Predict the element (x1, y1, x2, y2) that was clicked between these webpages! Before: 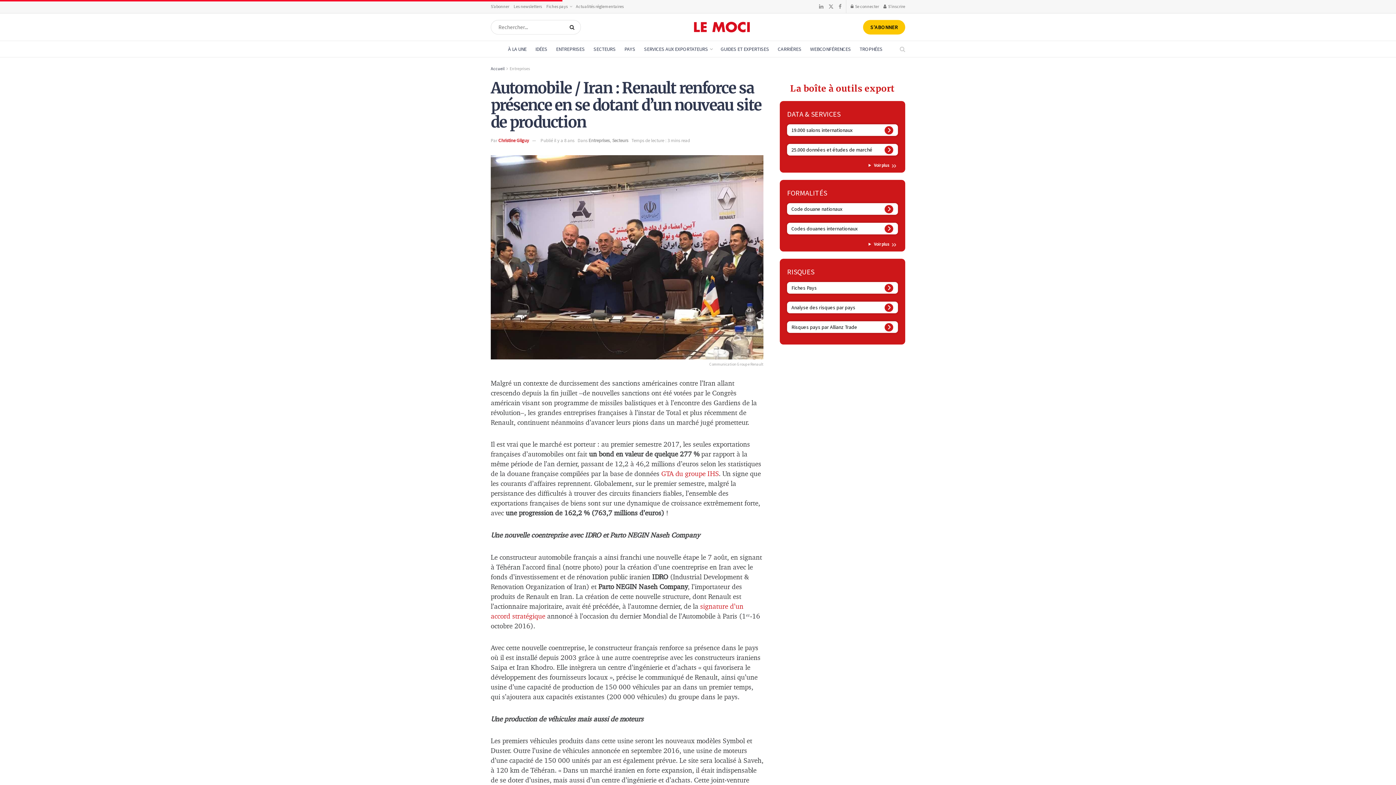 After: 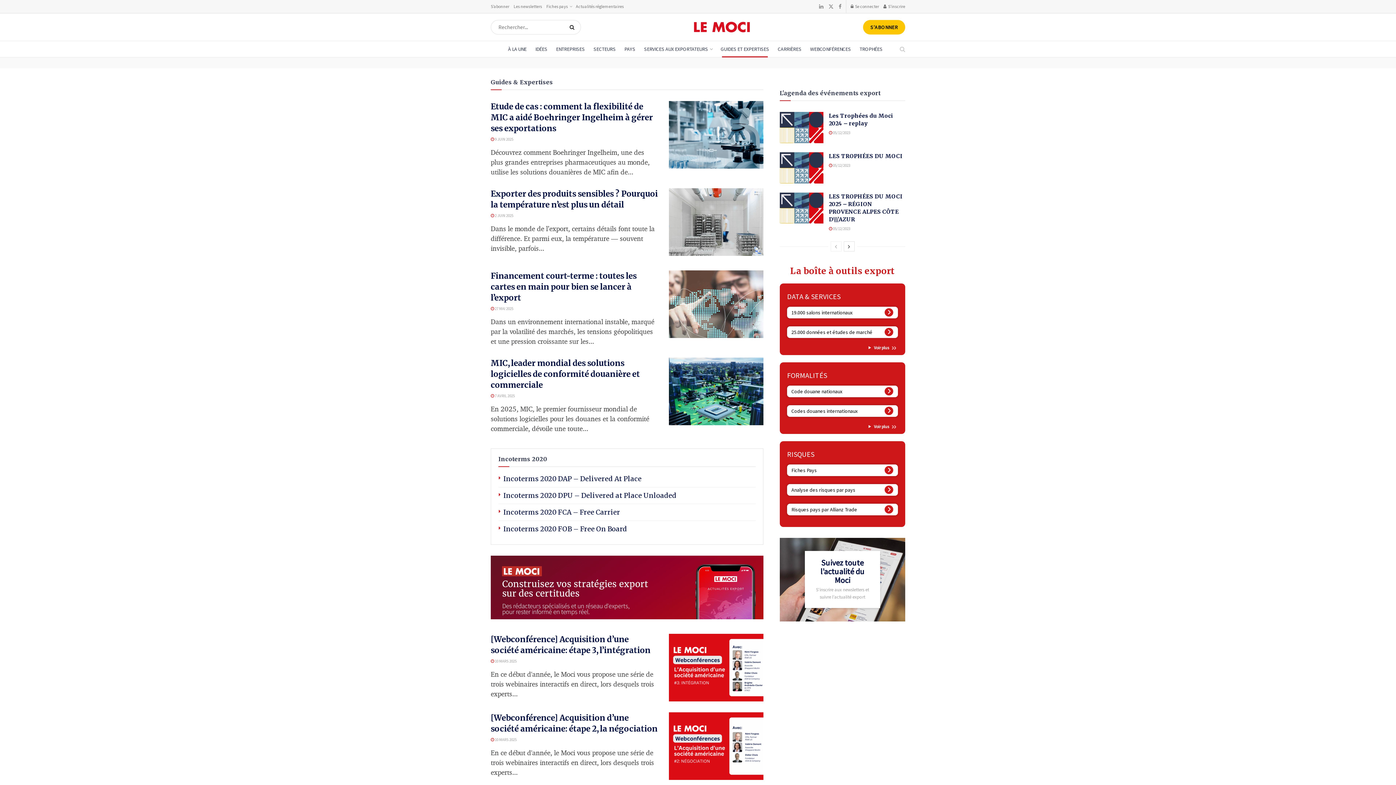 Action: bbox: (716, 41, 773, 57) label: GUIDES ET EXPERTISES